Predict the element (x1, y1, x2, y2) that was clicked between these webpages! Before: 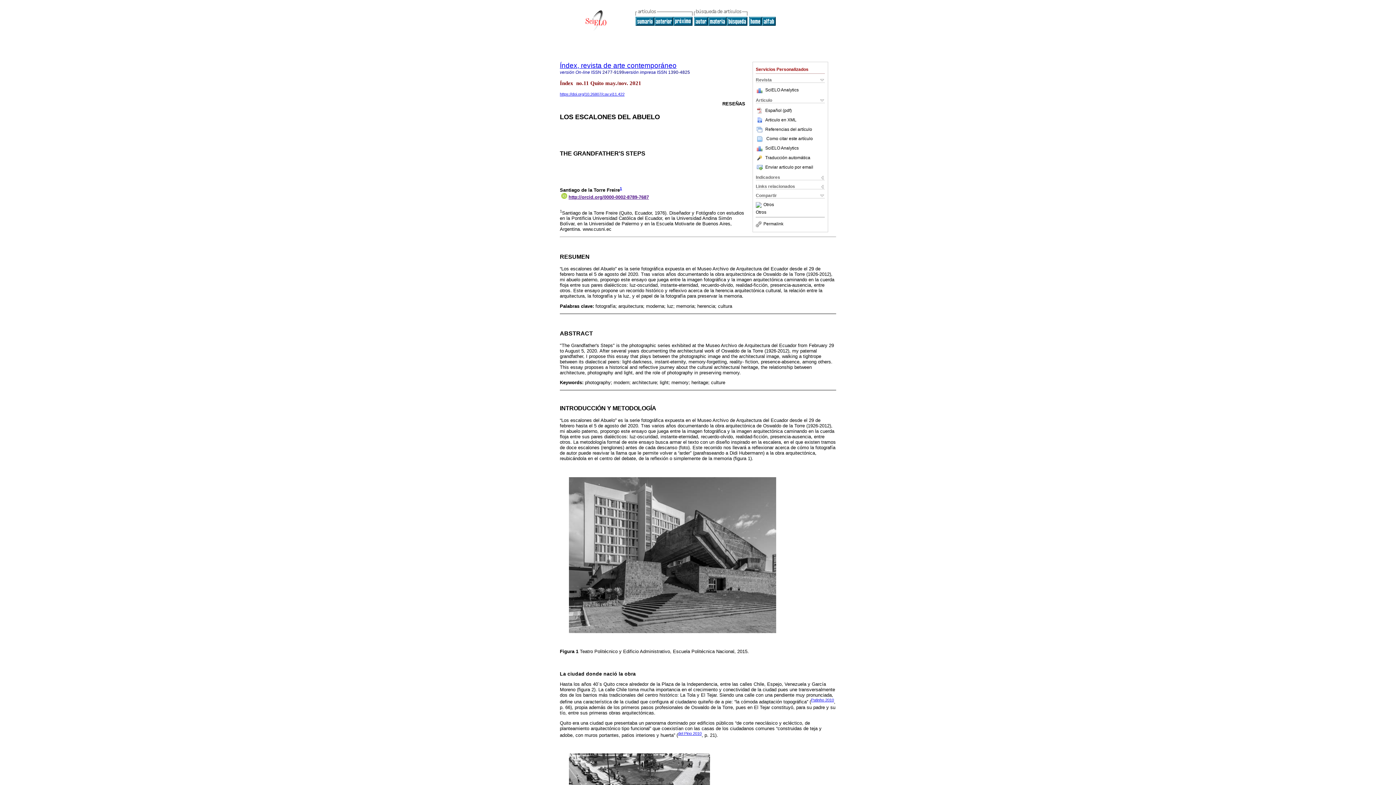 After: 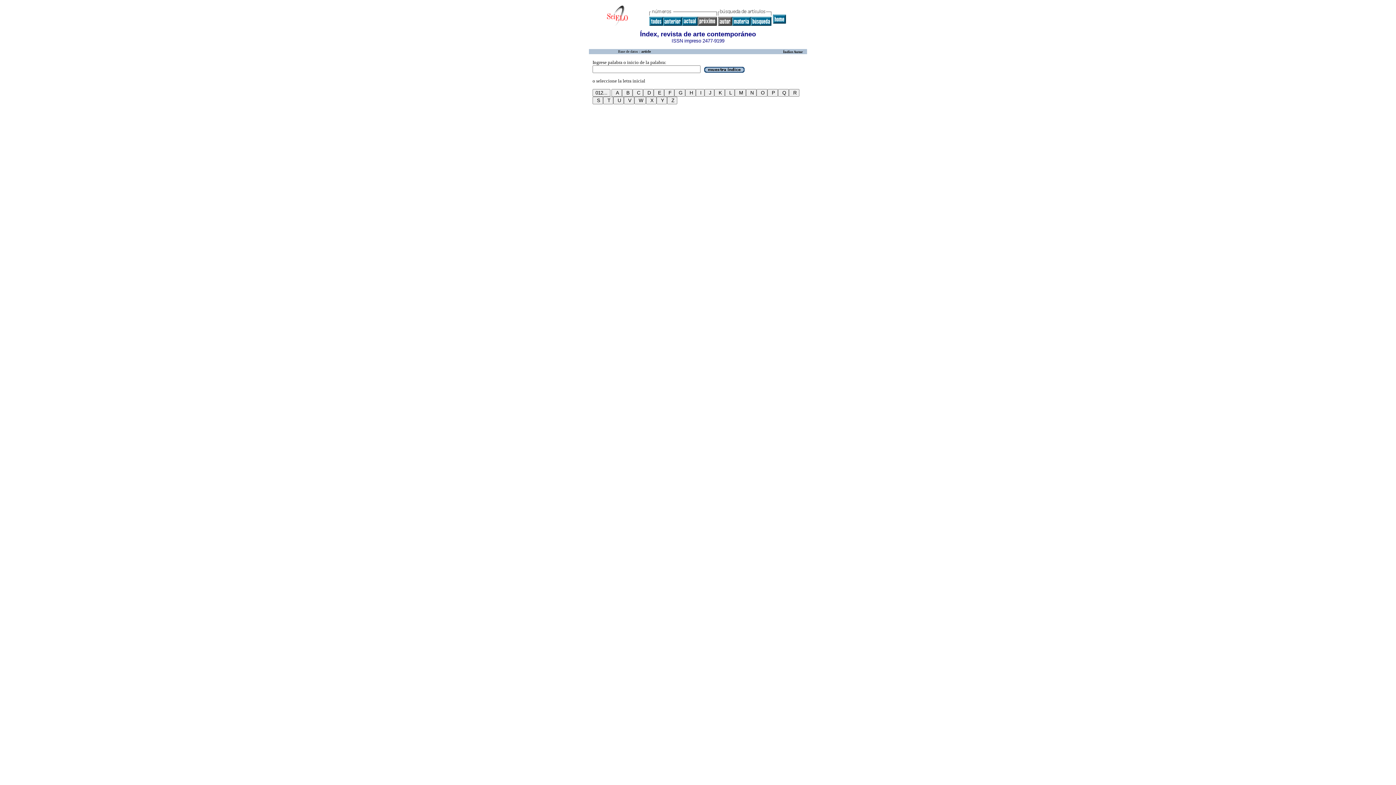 Action: bbox: (694, 21, 708, 26)